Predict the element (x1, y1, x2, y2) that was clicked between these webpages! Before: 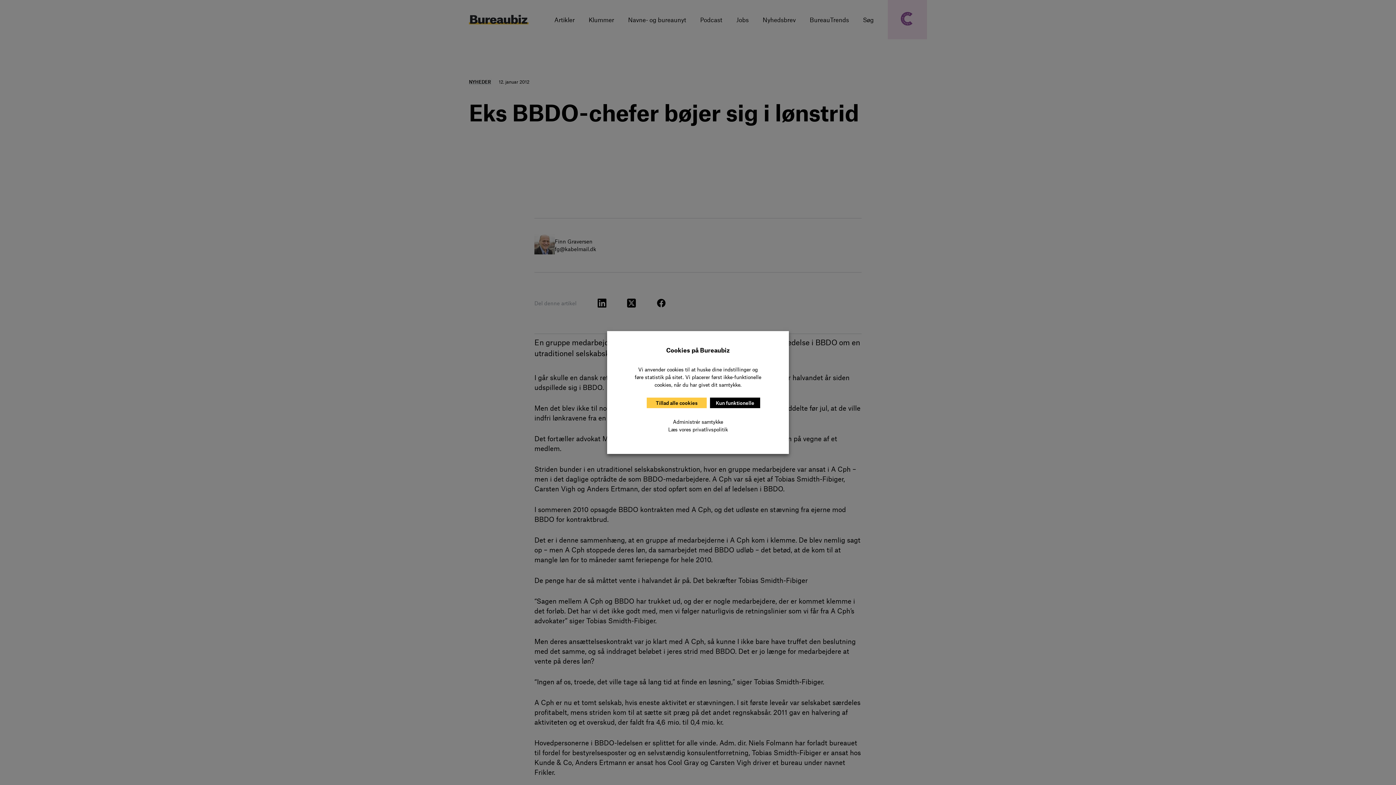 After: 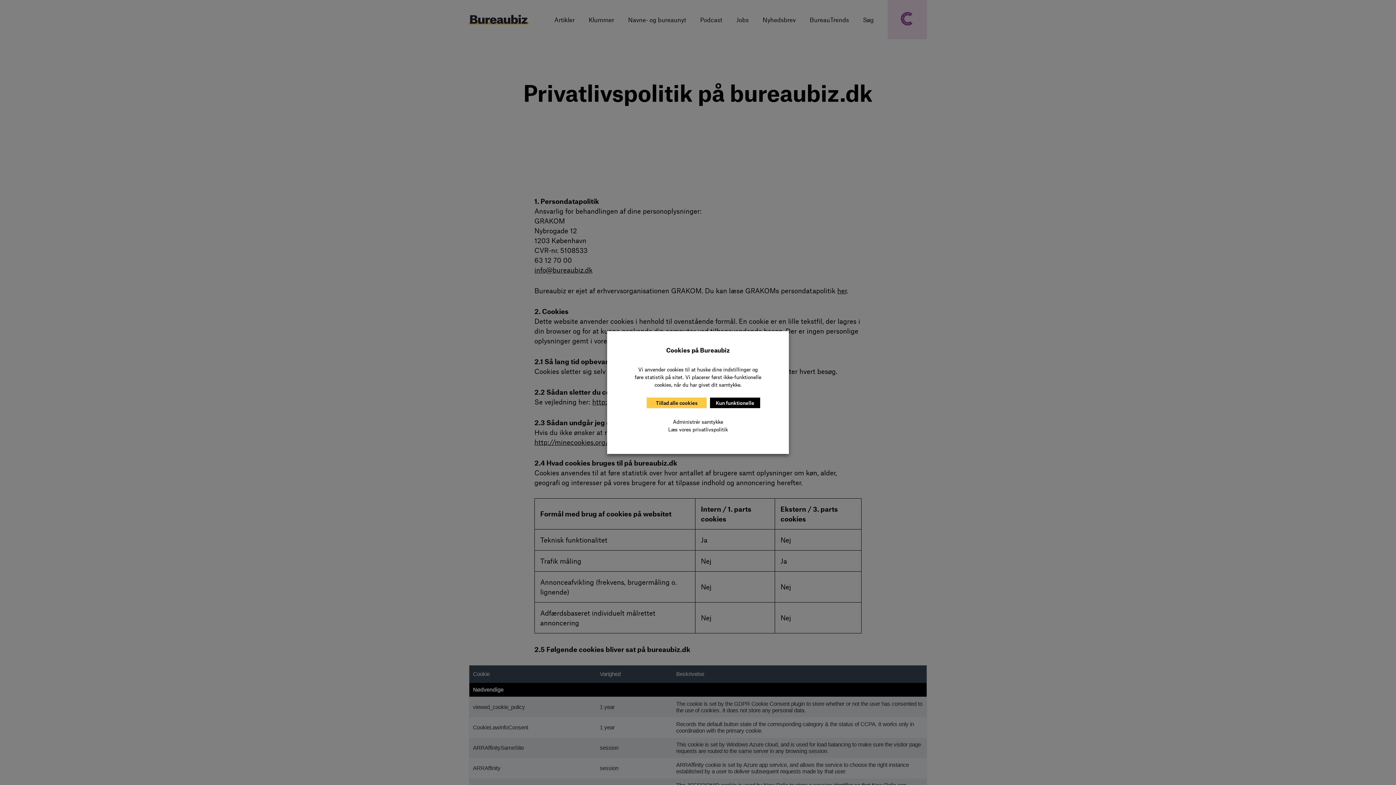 Action: label: Læs vores privatlivspolitik bbox: (668, 426, 728, 432)